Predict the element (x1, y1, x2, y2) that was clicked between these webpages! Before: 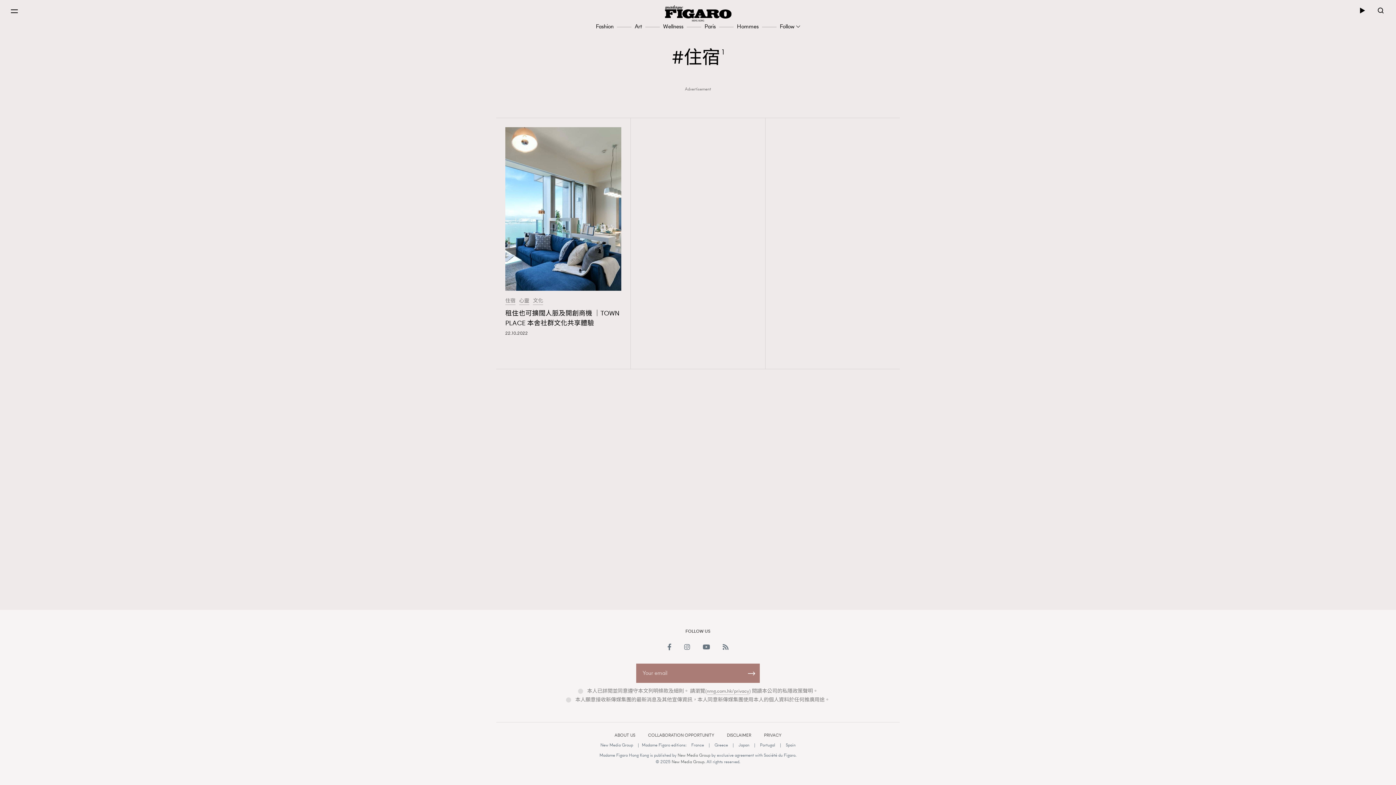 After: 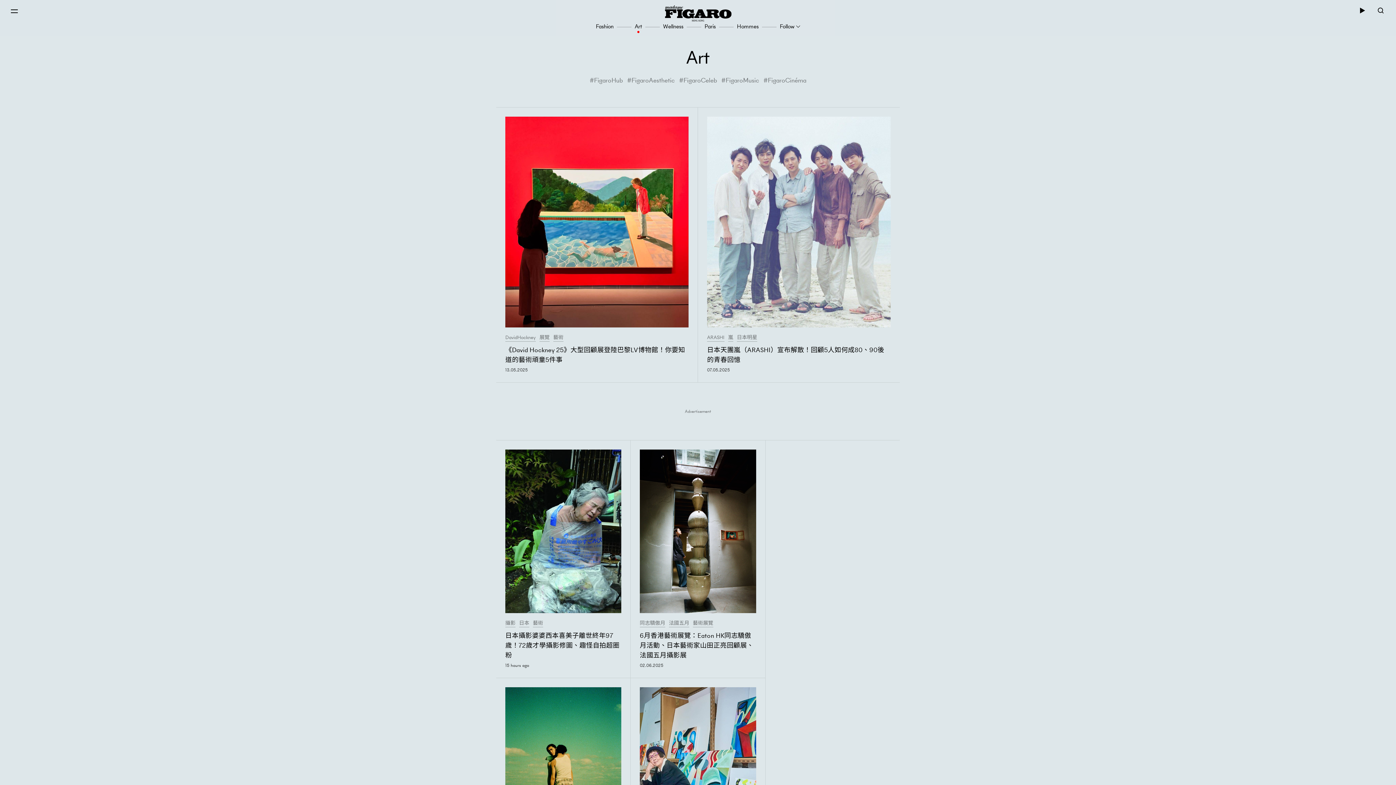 Action: bbox: (634, 22, 642, 33) label: Art